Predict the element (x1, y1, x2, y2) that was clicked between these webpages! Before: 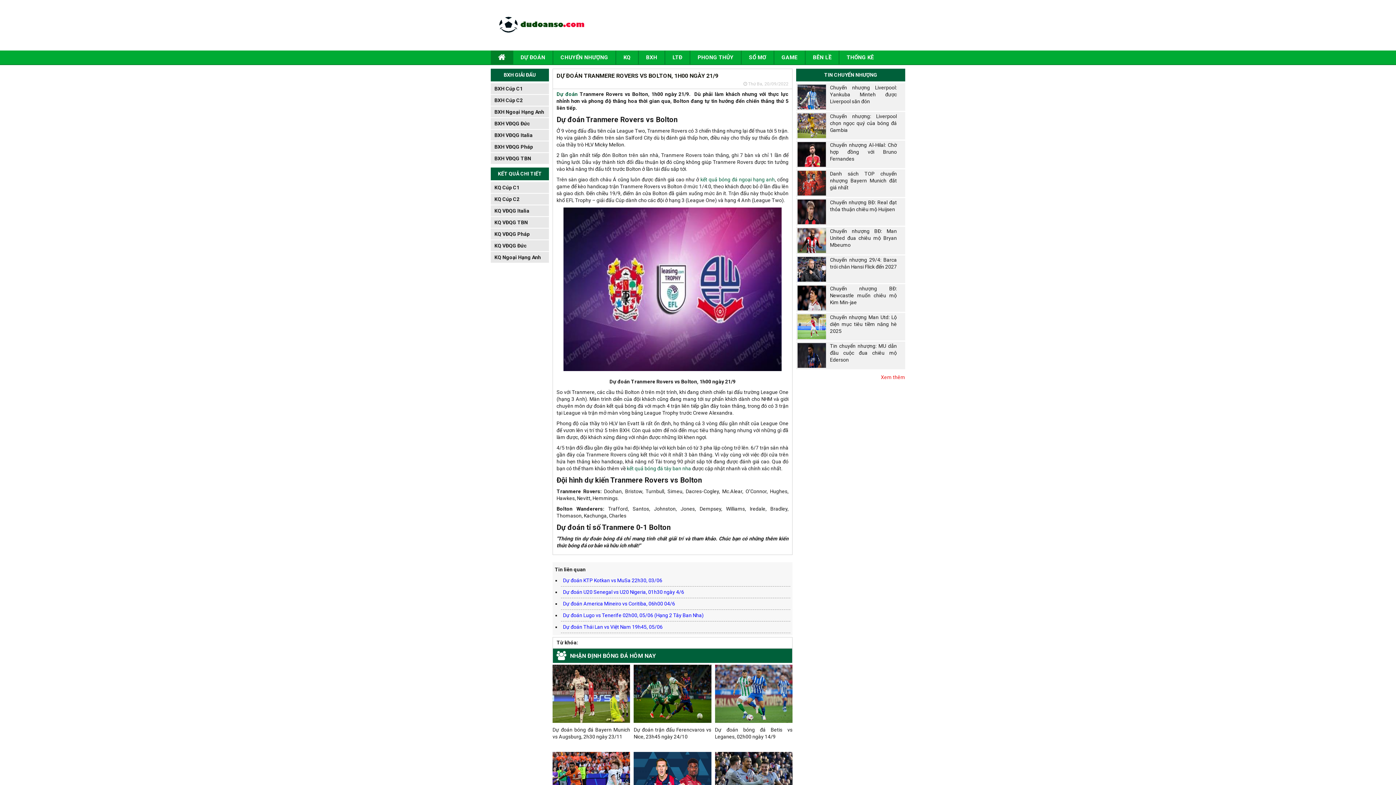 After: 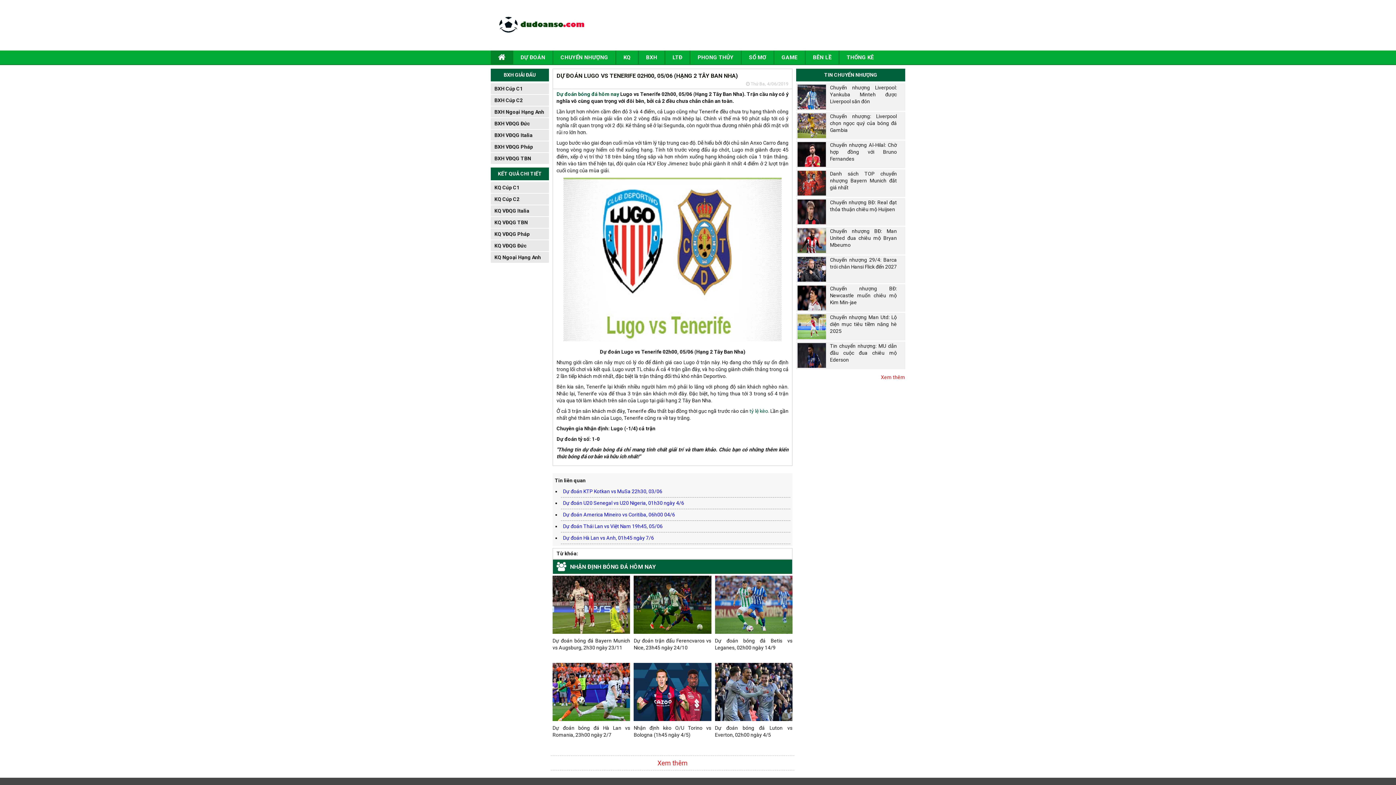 Action: bbox: (563, 612, 703, 618) label: Dự đoán Lugo vs Tenerife 02h00, 05/06 (Hạng 2 Tây Ban Nha)